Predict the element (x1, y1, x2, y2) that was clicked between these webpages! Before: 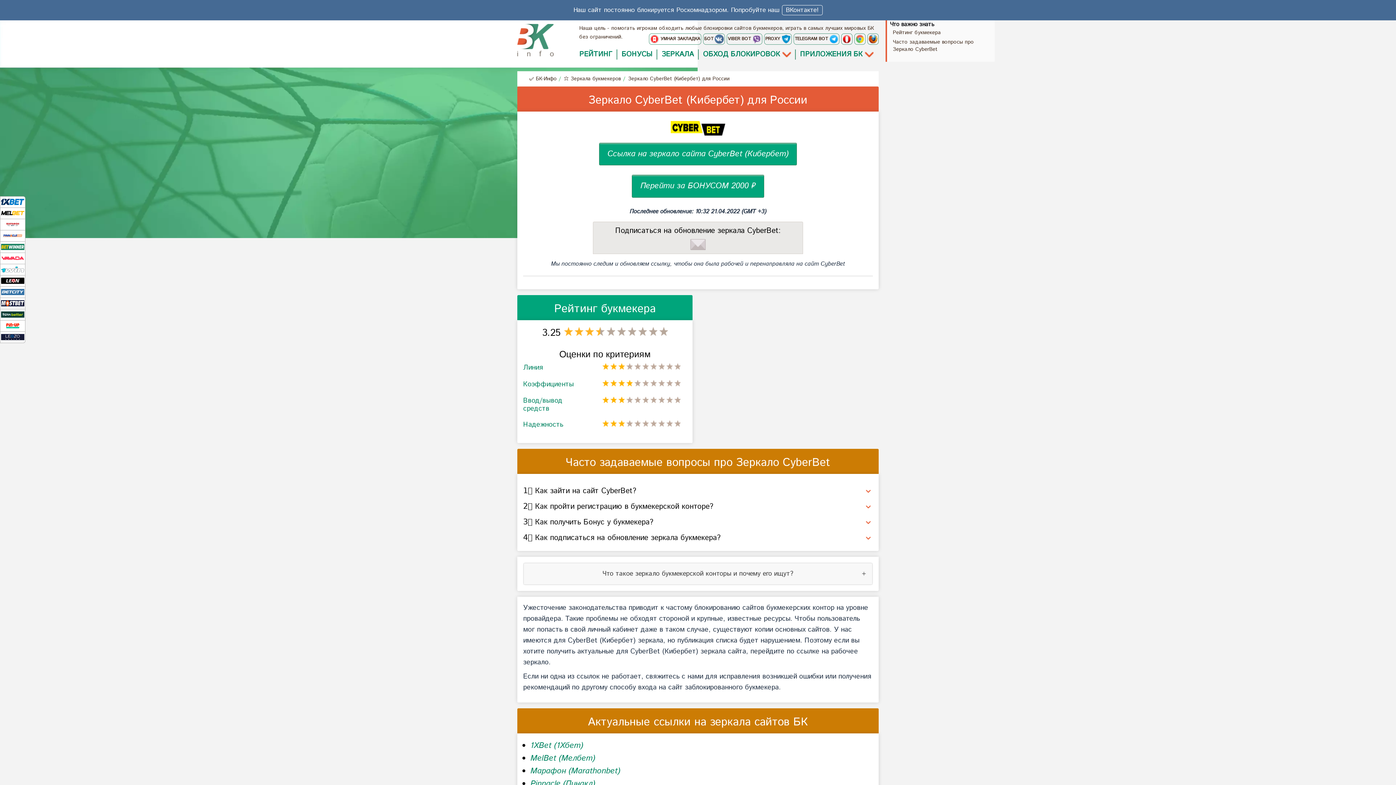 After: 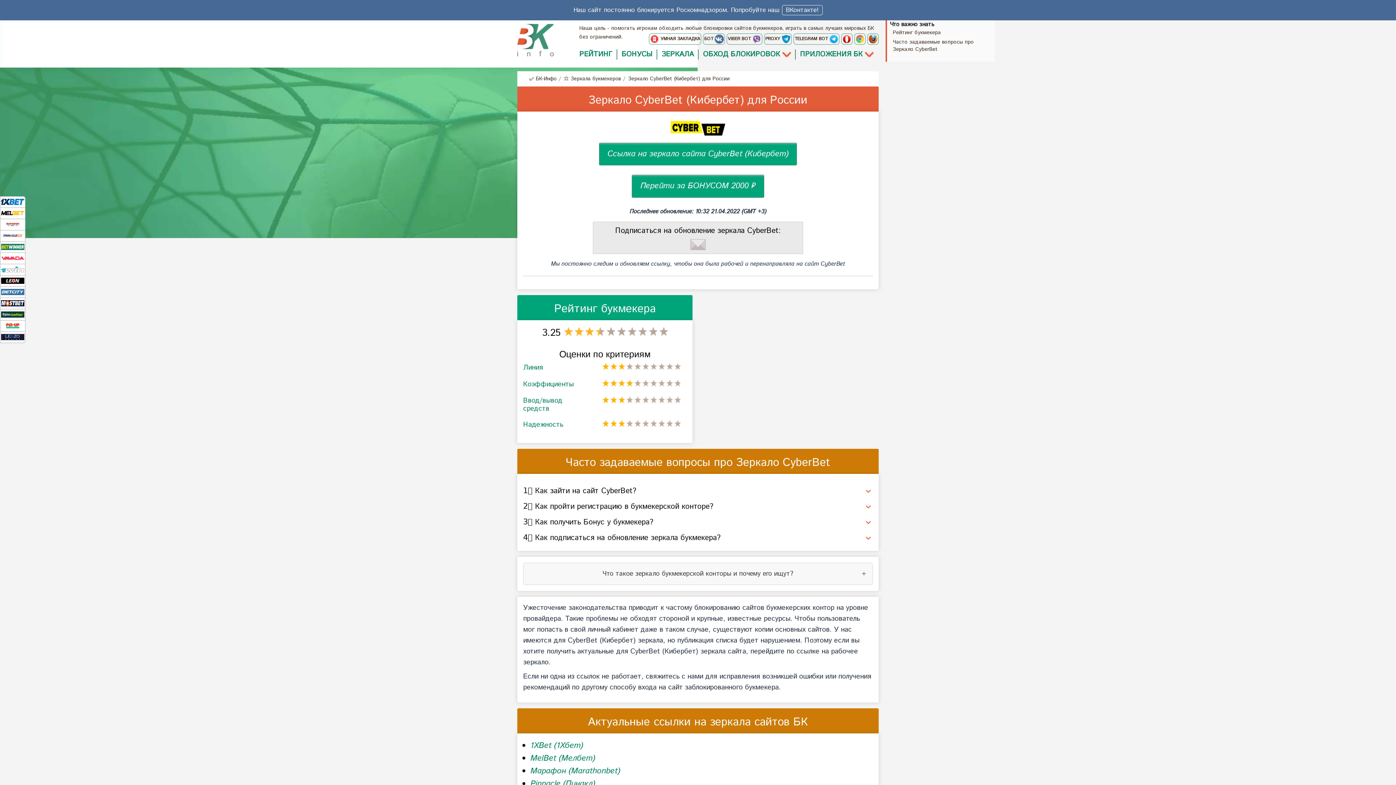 Action: bbox: (670, 124, 725, 132)